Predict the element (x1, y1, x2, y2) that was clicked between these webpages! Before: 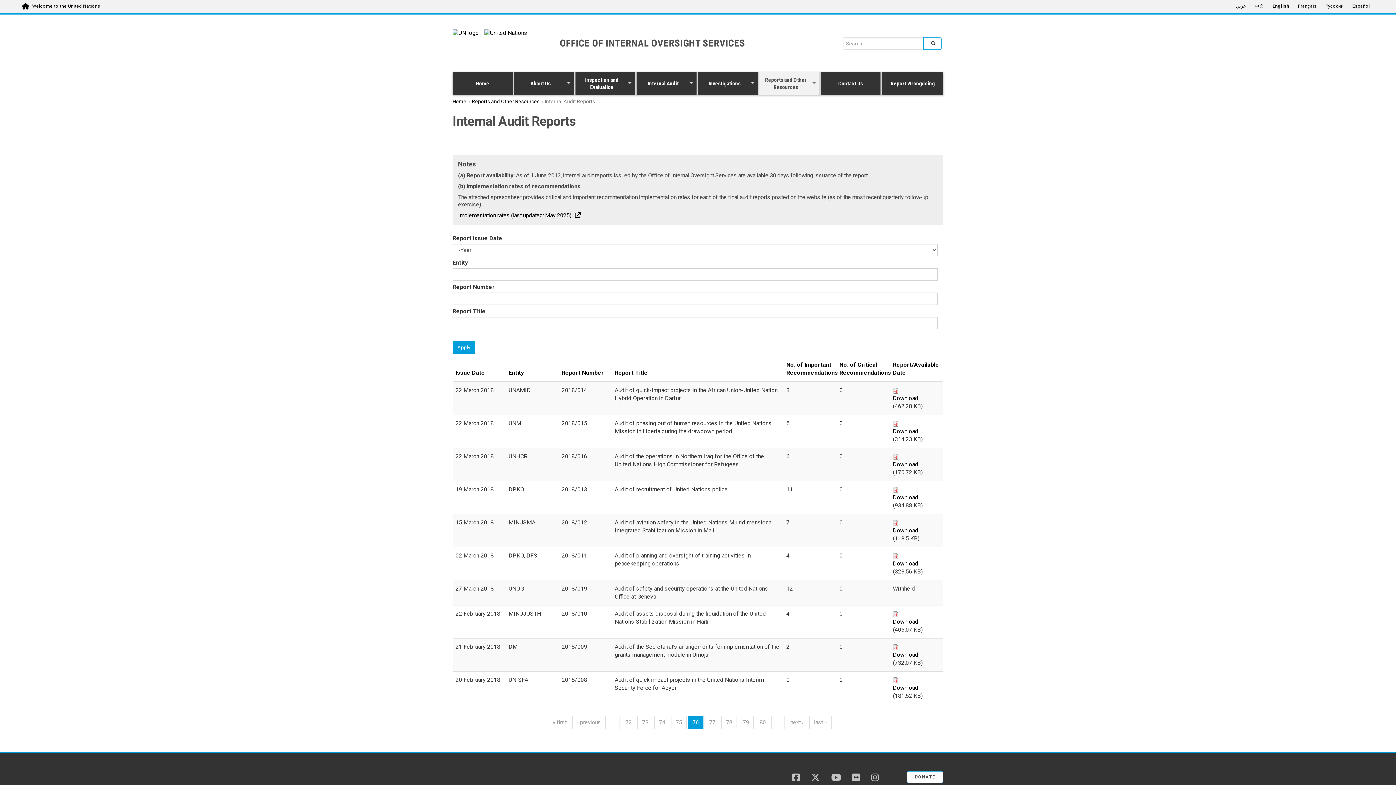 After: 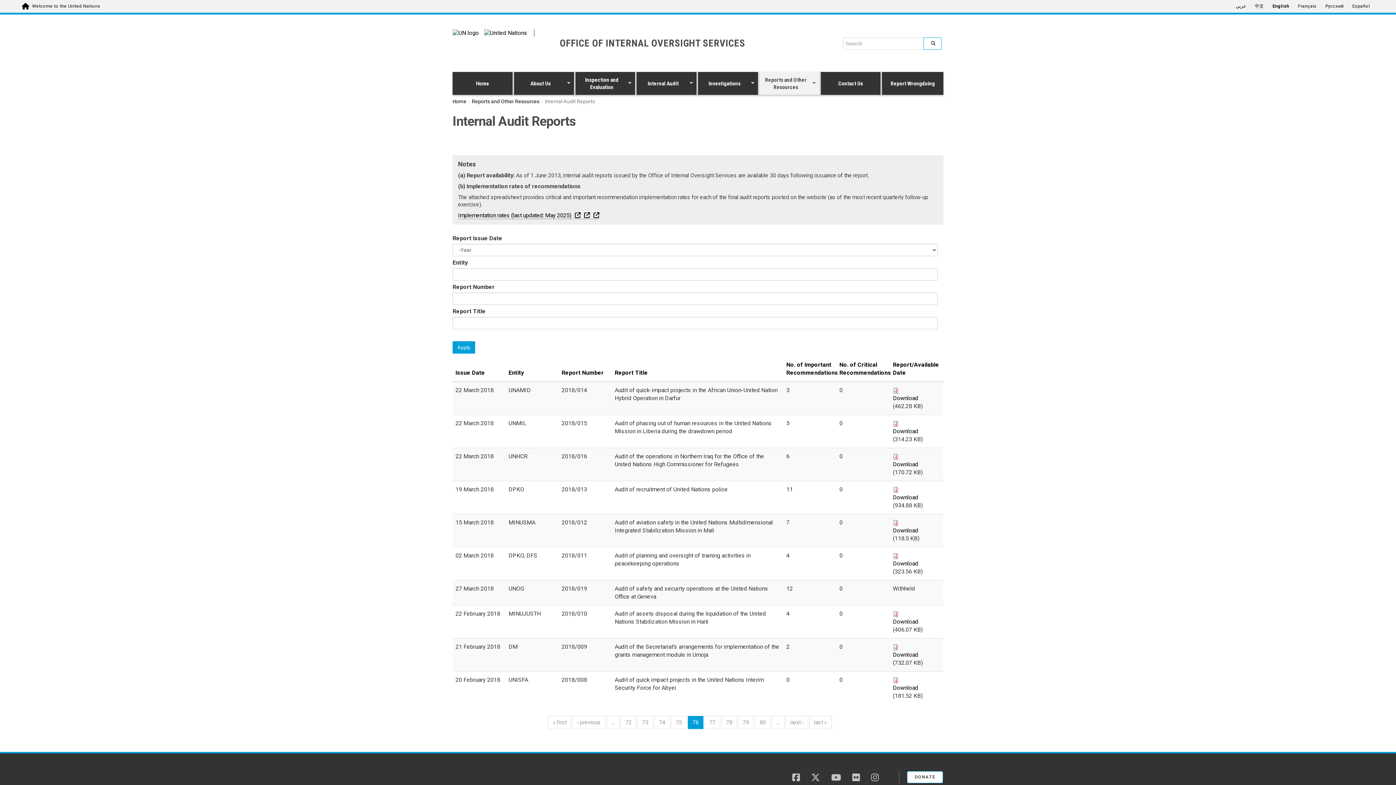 Action: bbox: (452, 341, 475, 353) label: Apply